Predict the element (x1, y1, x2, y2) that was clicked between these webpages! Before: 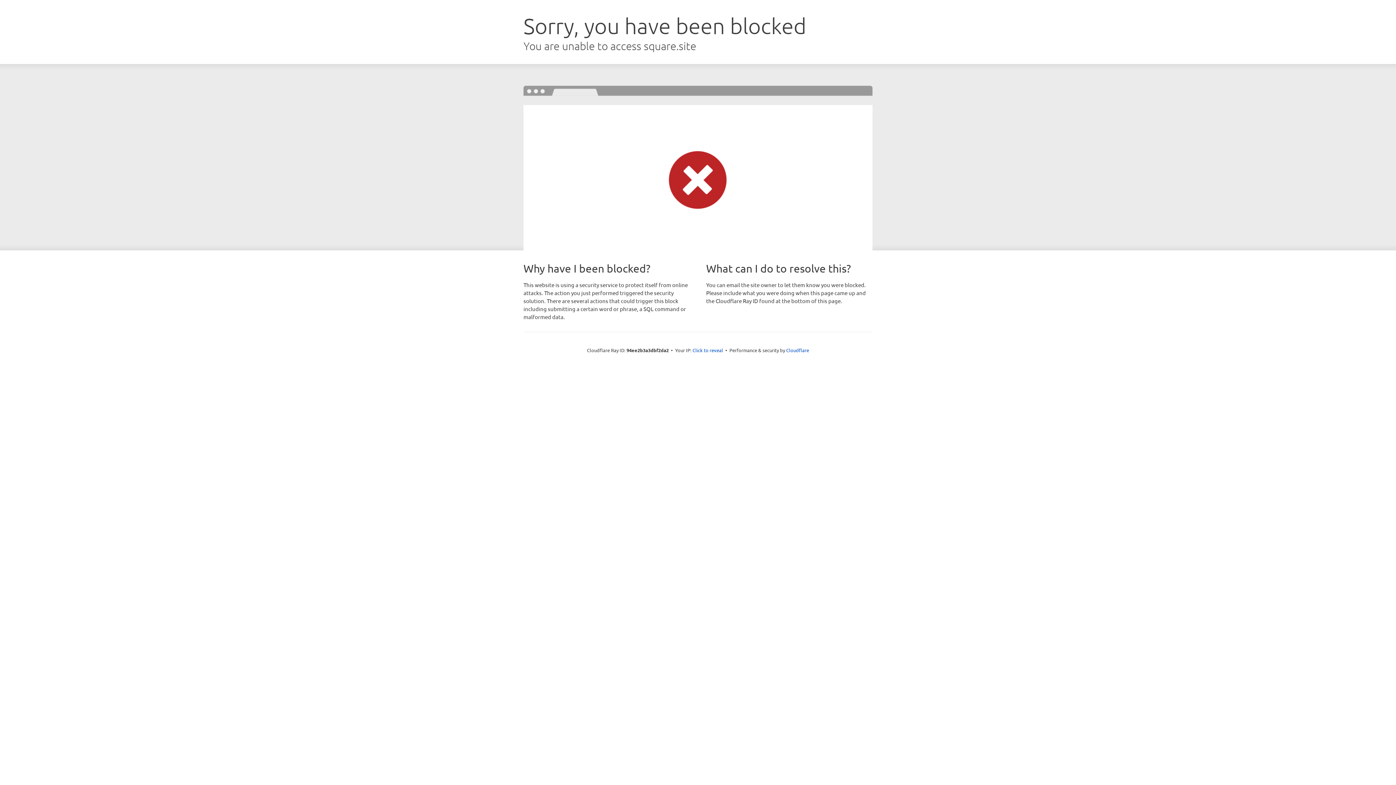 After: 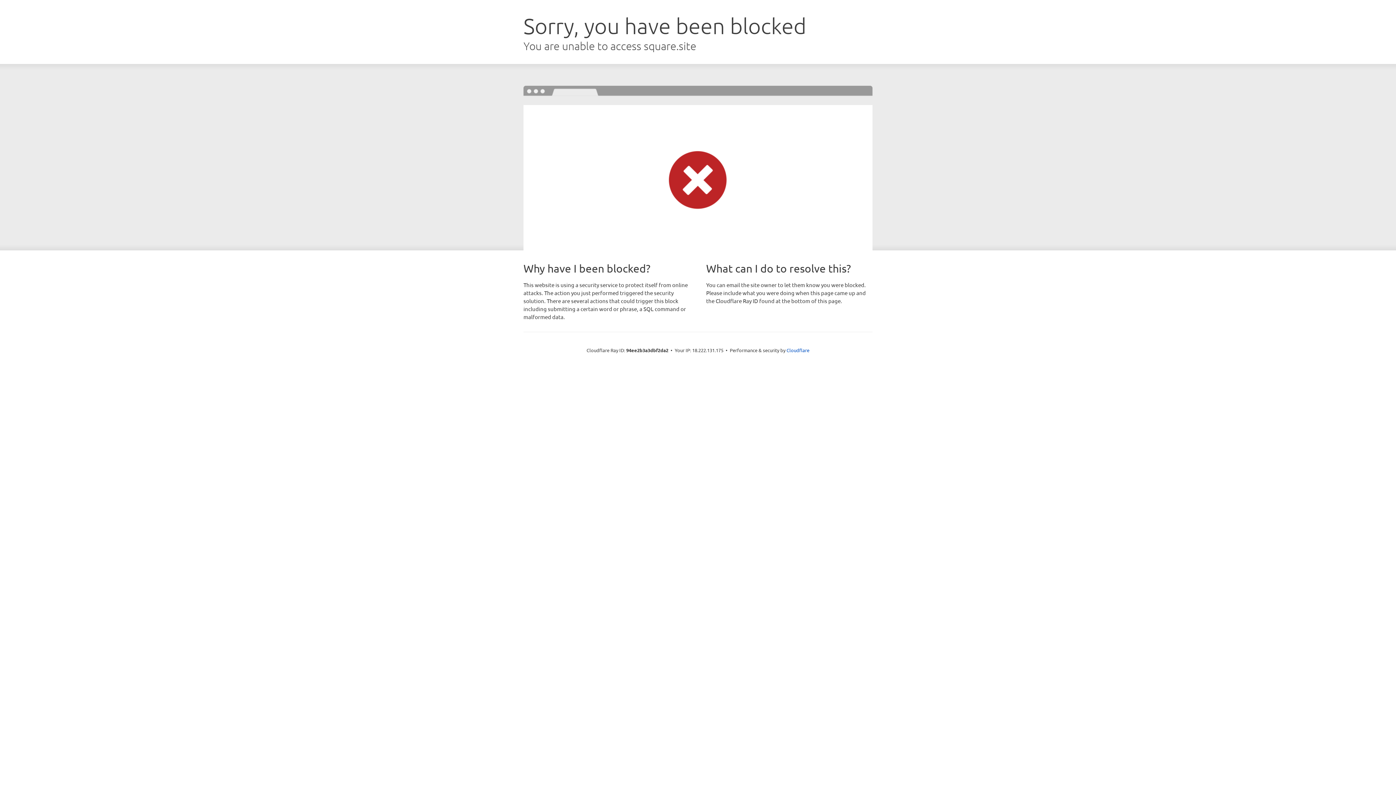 Action: label: Click to reveal bbox: (692, 346, 723, 353)